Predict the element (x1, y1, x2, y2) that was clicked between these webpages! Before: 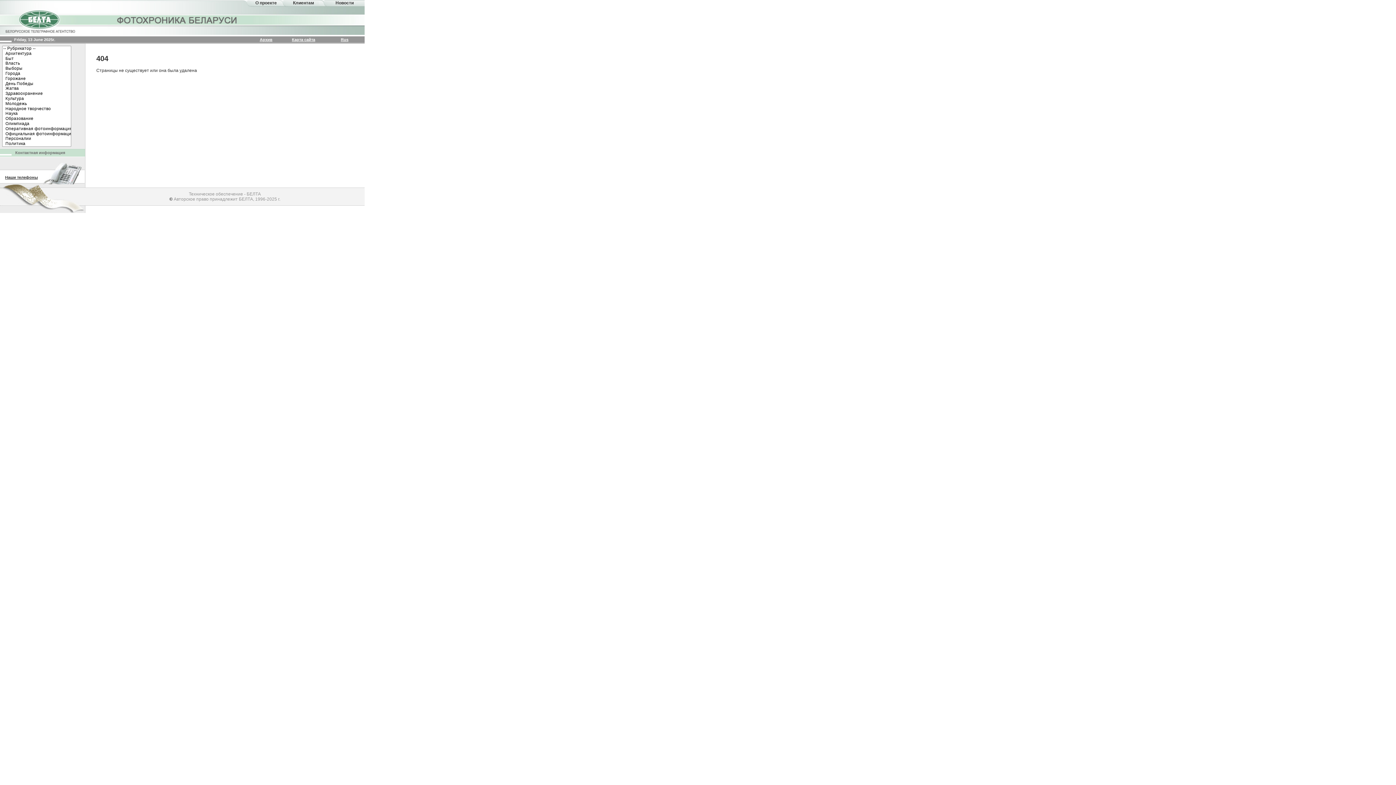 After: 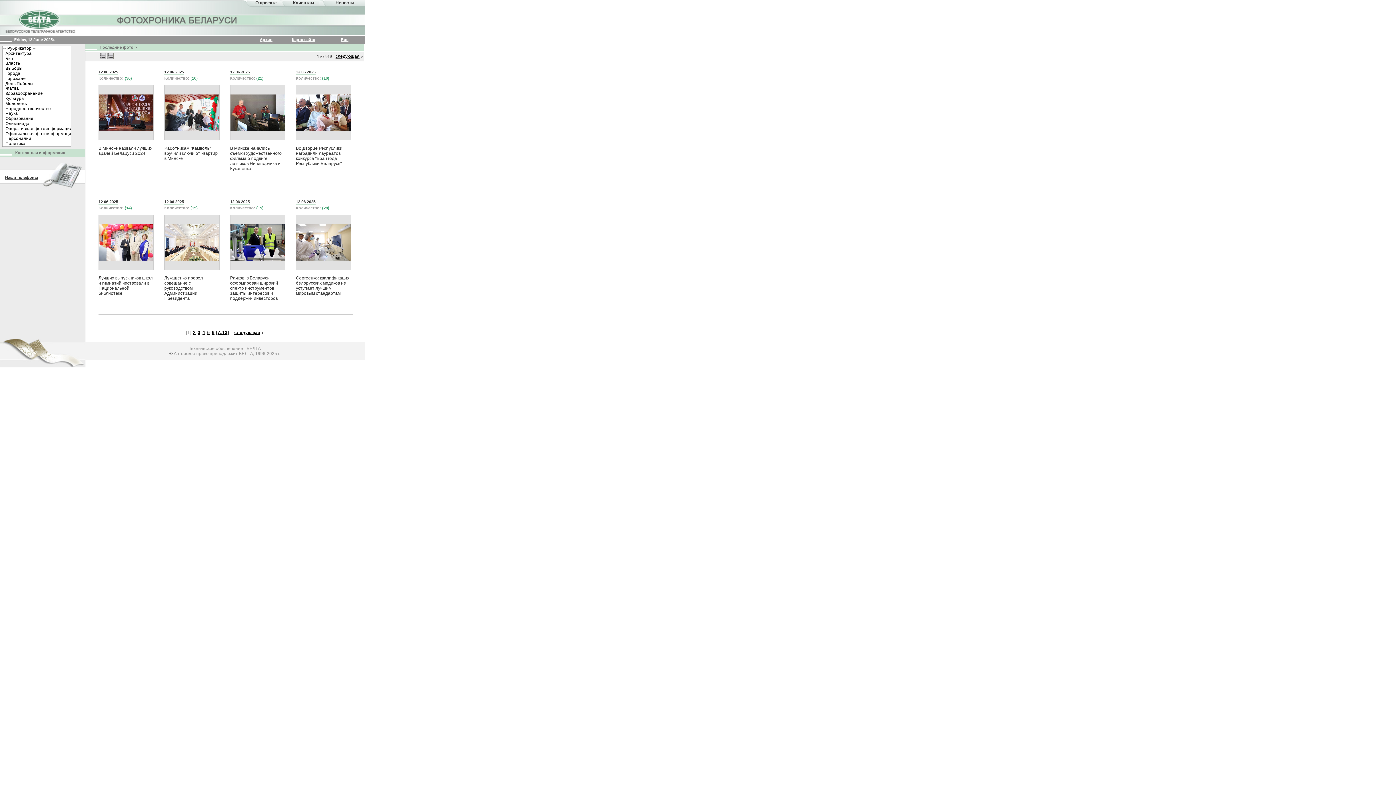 Action: bbox: (114, 12, 240, 27)